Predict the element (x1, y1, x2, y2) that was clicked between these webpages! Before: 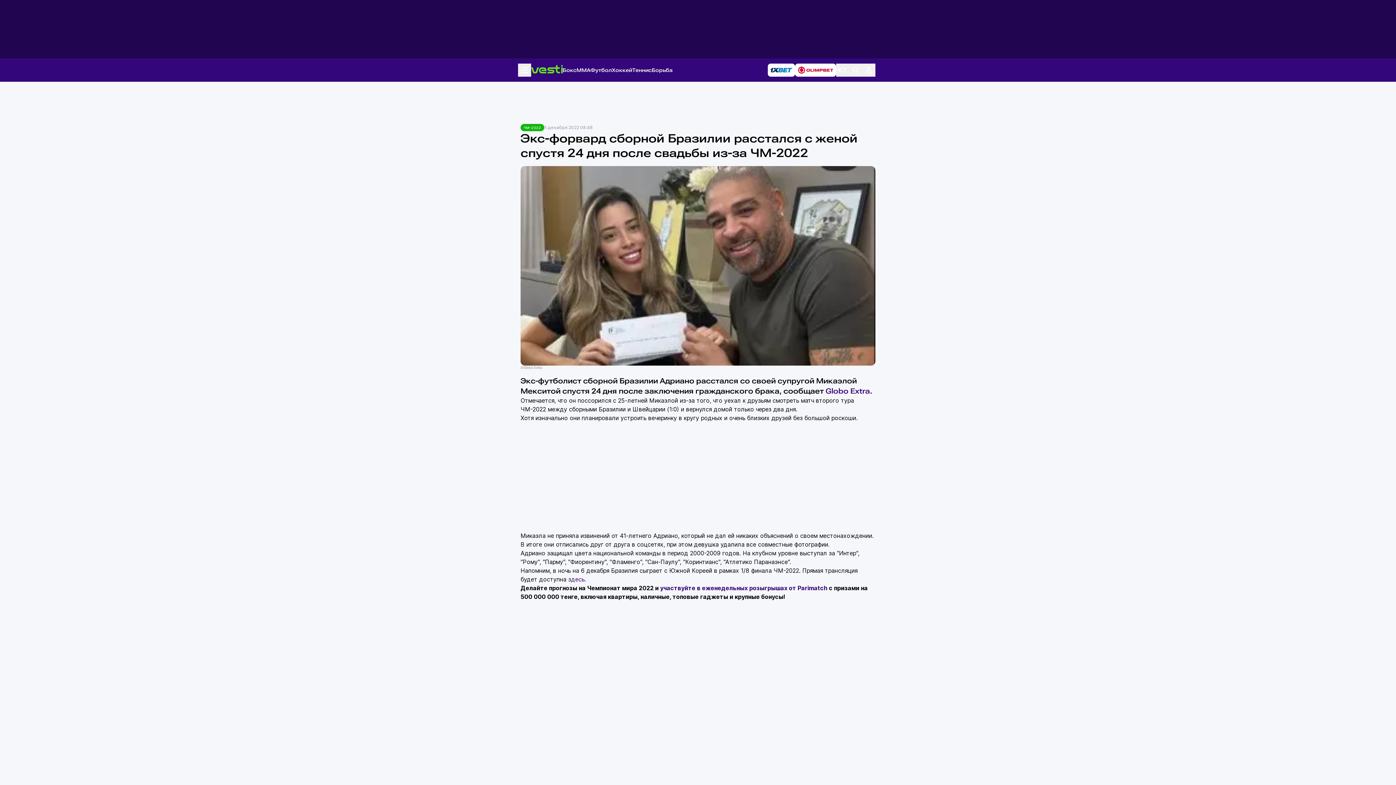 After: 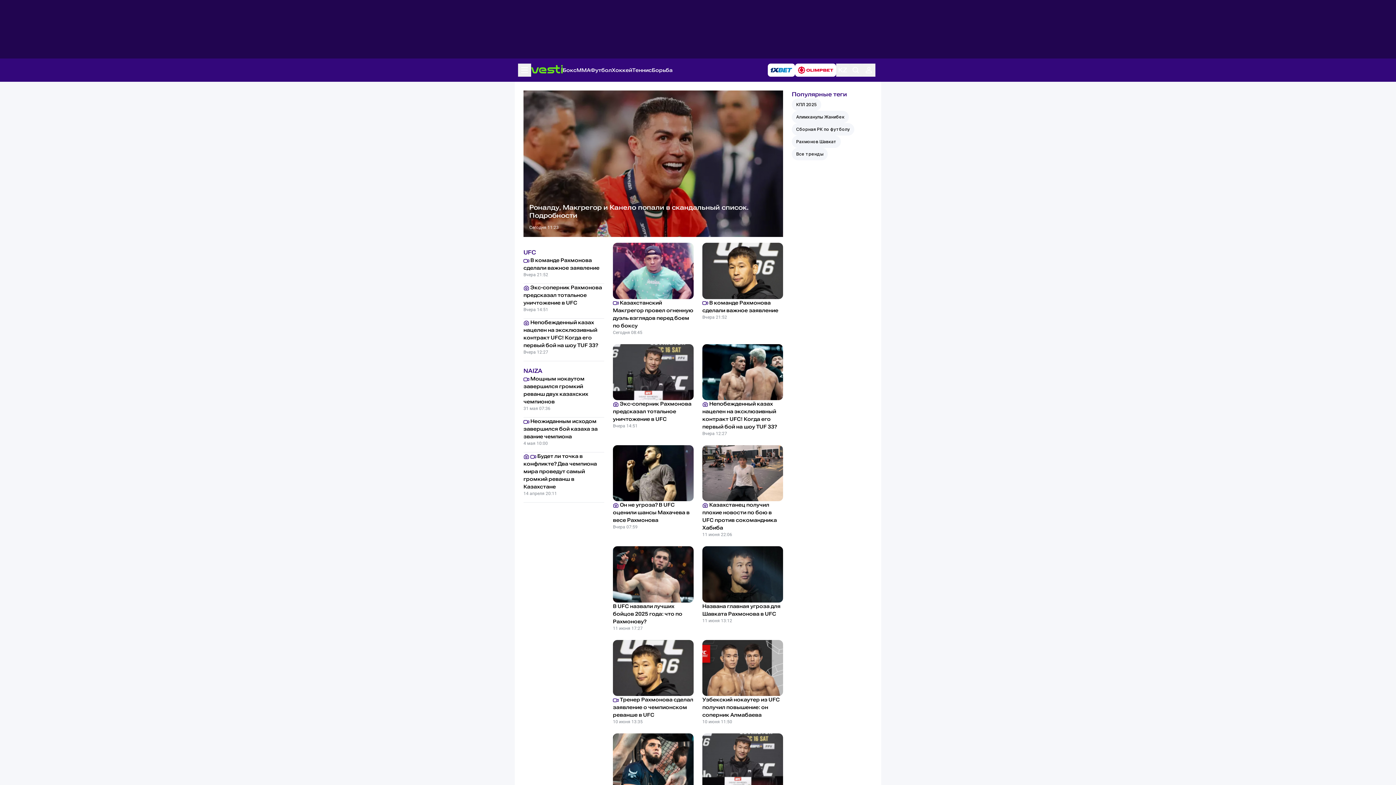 Action: bbox: (576, 67, 590, 72) label: MMA